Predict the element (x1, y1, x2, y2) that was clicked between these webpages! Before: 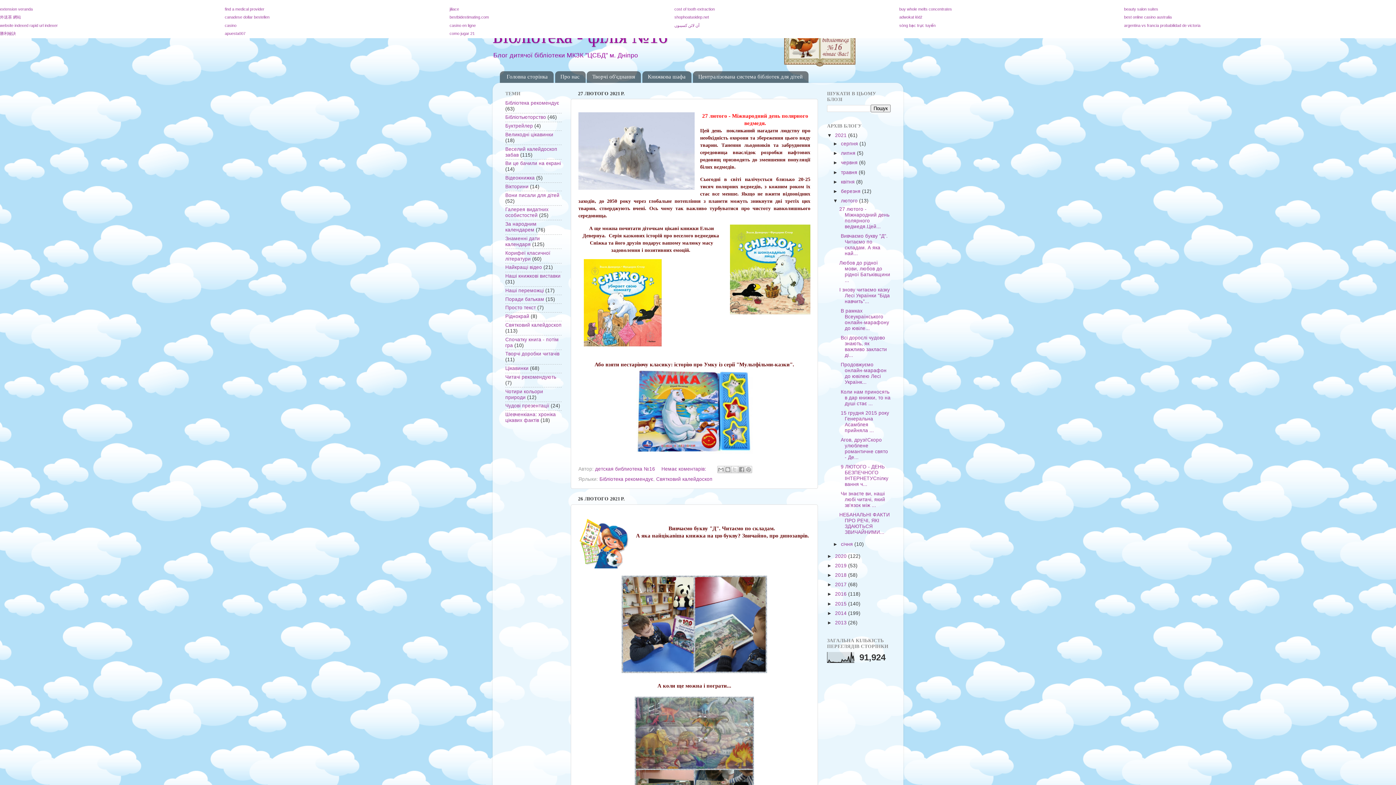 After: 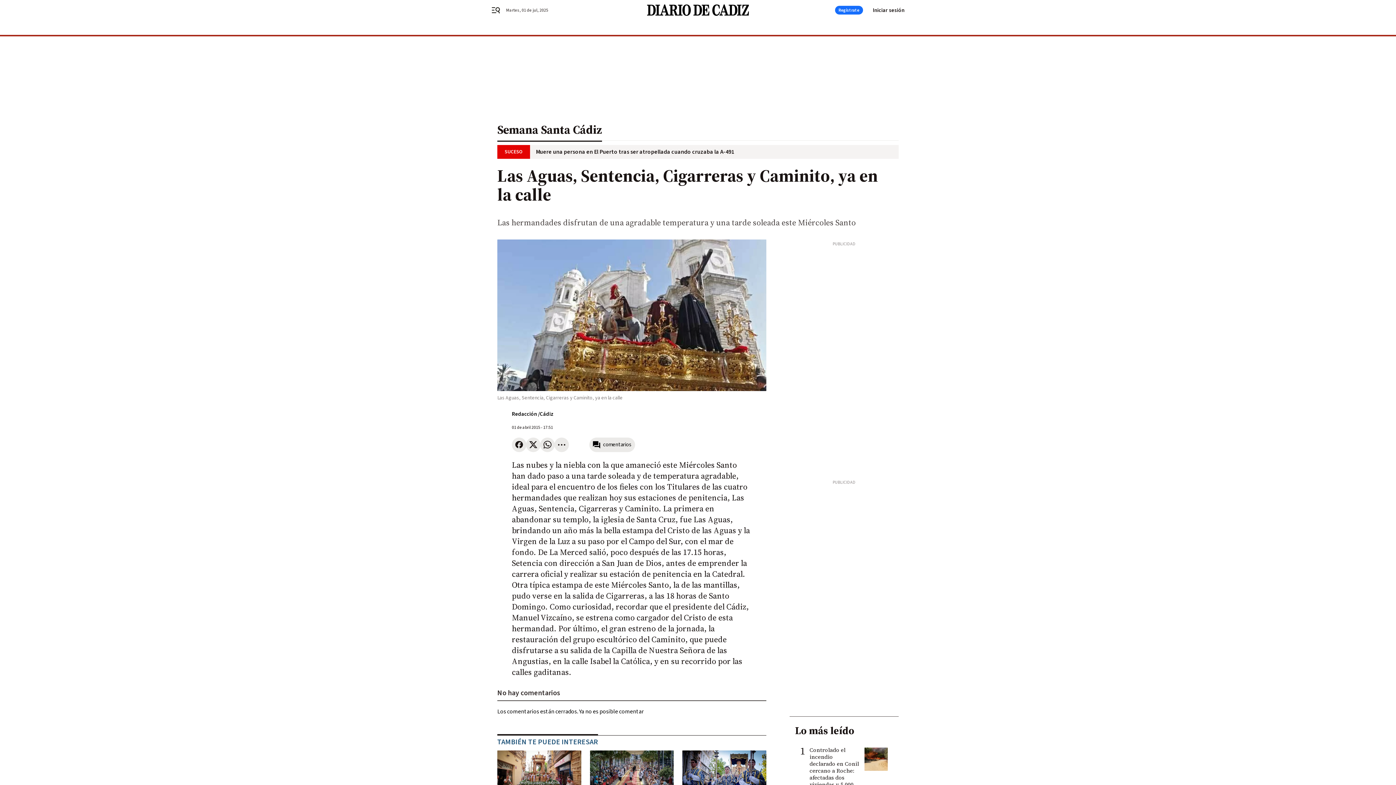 Action: label: como jugar 21 bbox: (449, 31, 474, 35)